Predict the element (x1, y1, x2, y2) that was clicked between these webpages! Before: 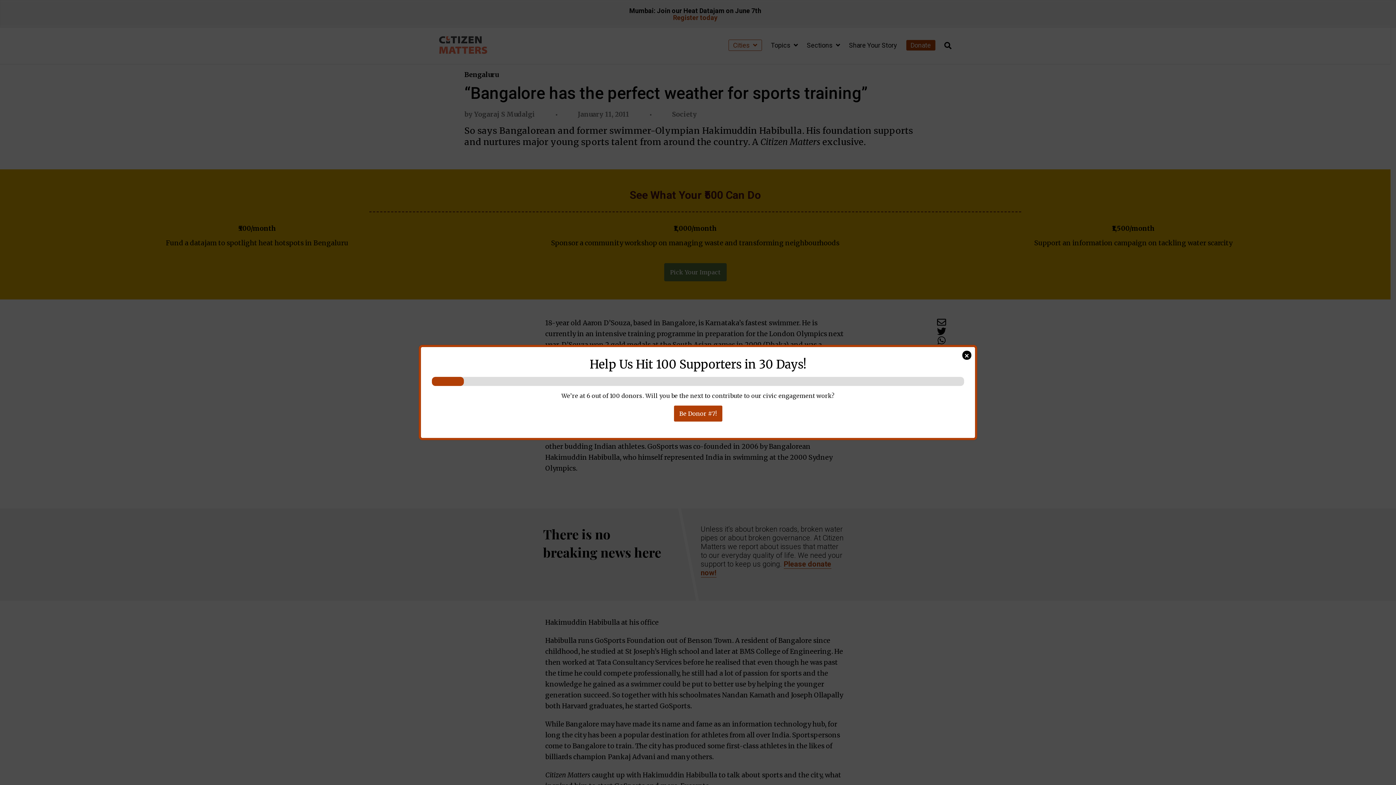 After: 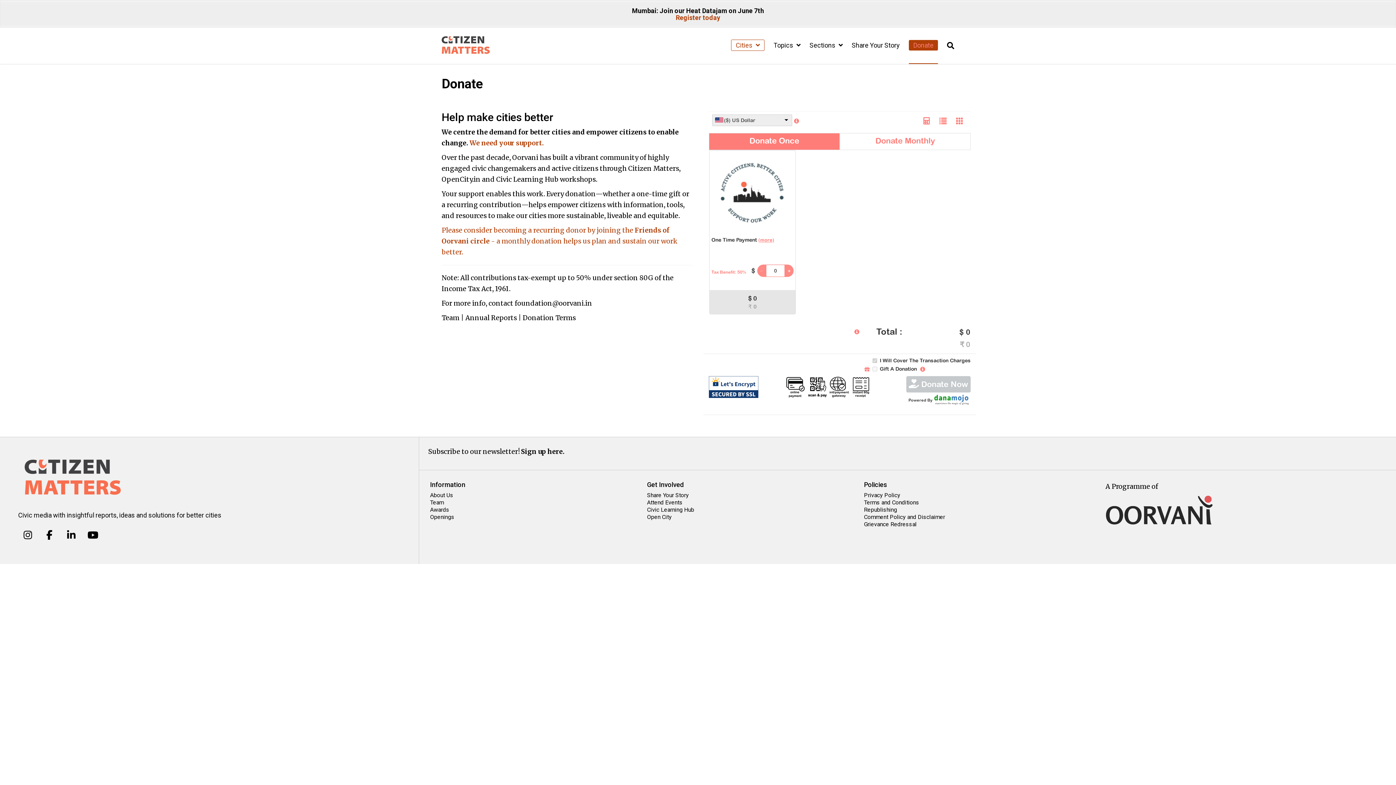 Action: bbox: (674, 405, 722, 421) label: Be Donor #7!